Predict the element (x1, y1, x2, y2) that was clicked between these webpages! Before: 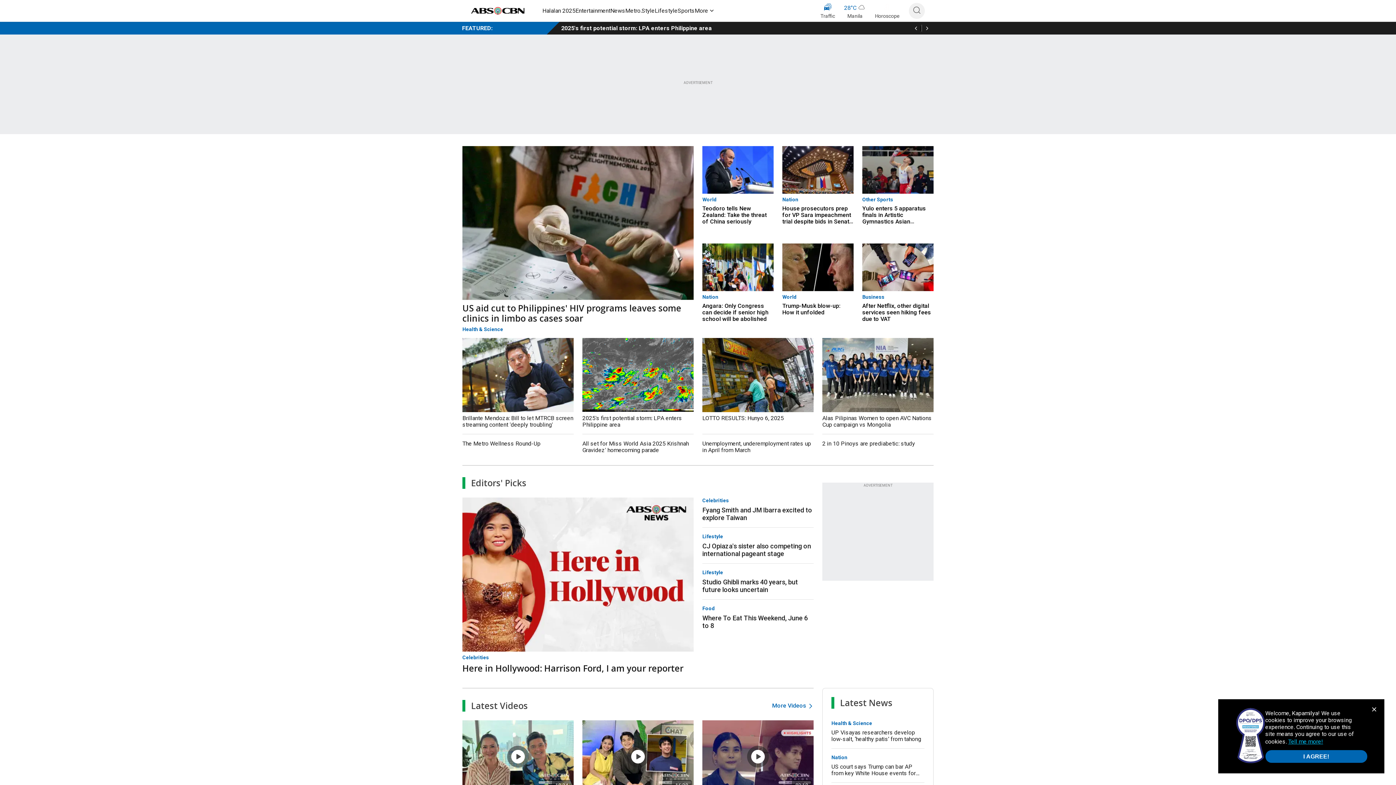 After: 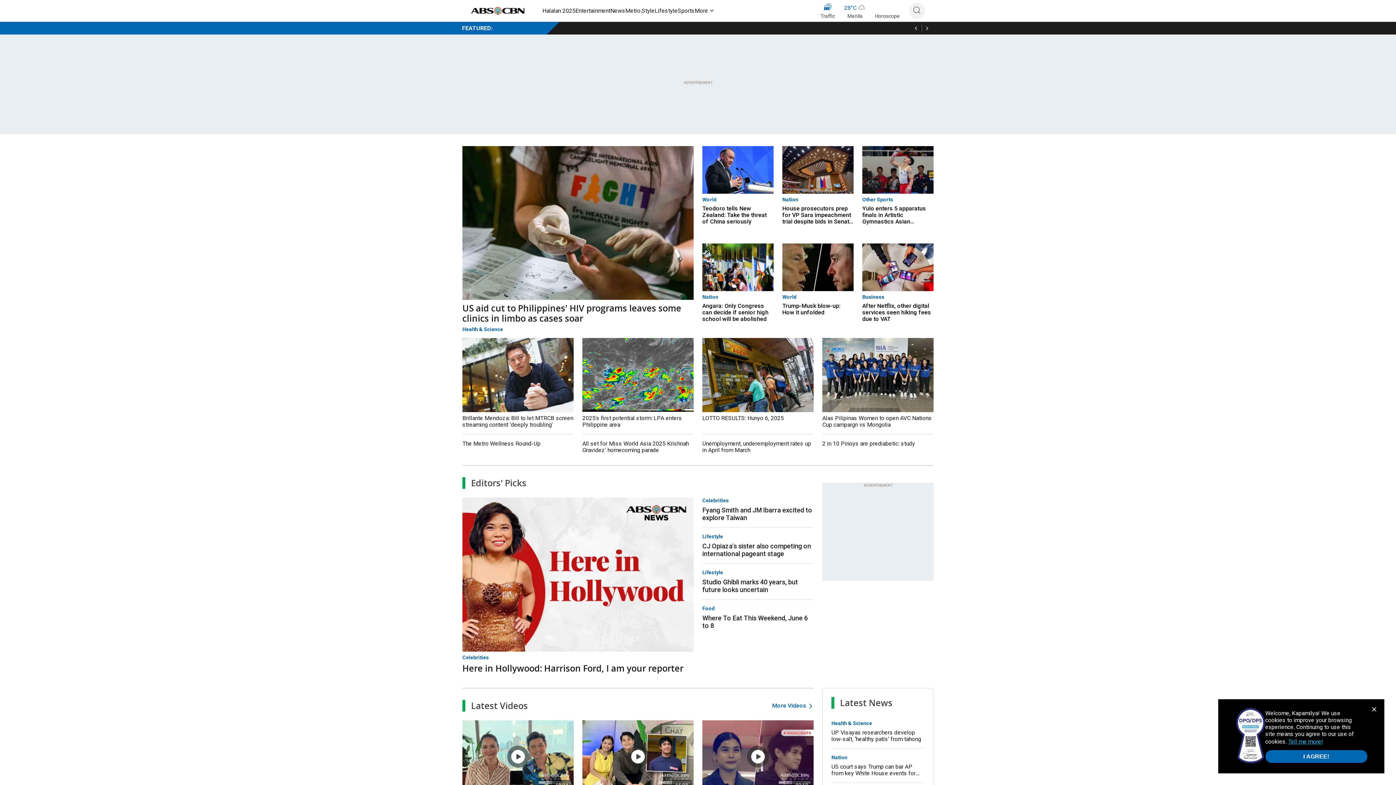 Action: bbox: (469, 5, 527, 16)